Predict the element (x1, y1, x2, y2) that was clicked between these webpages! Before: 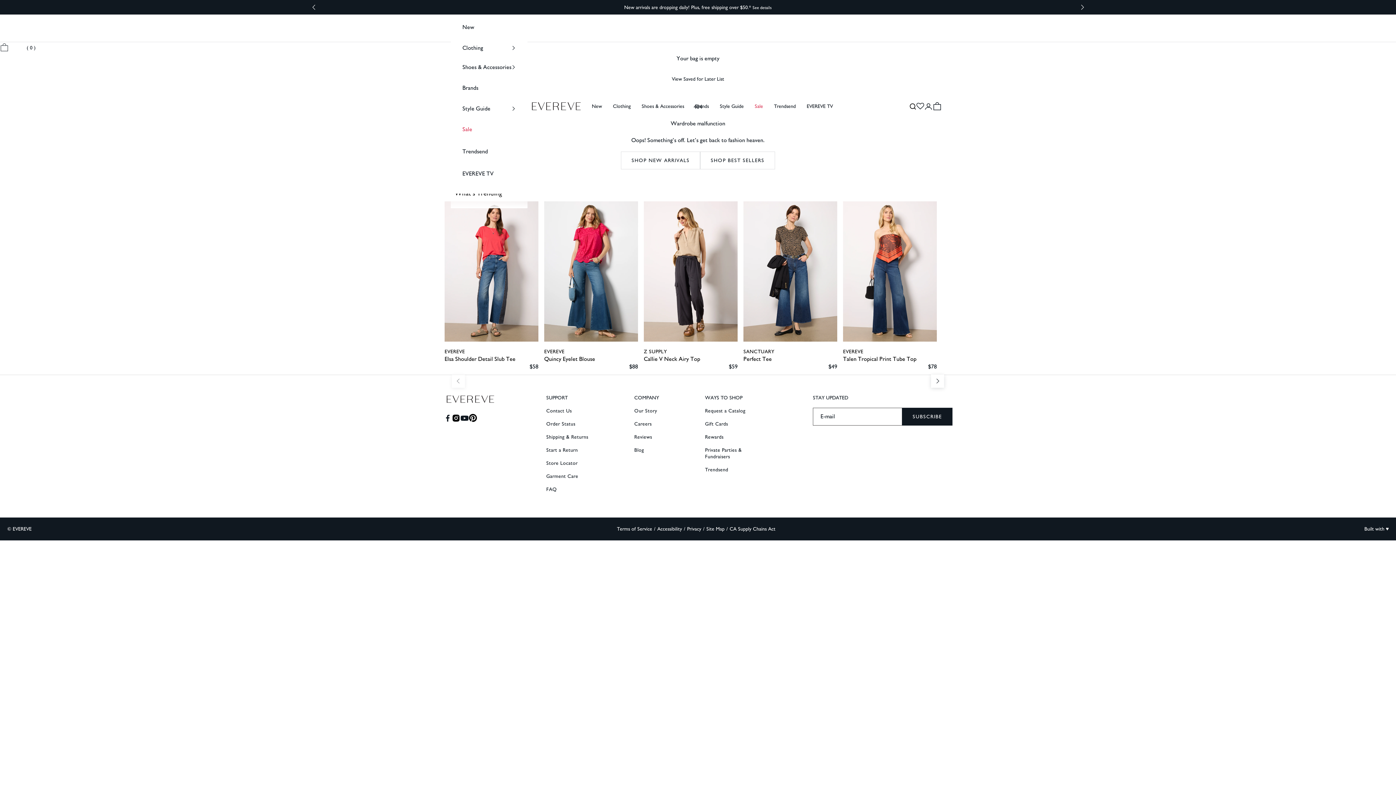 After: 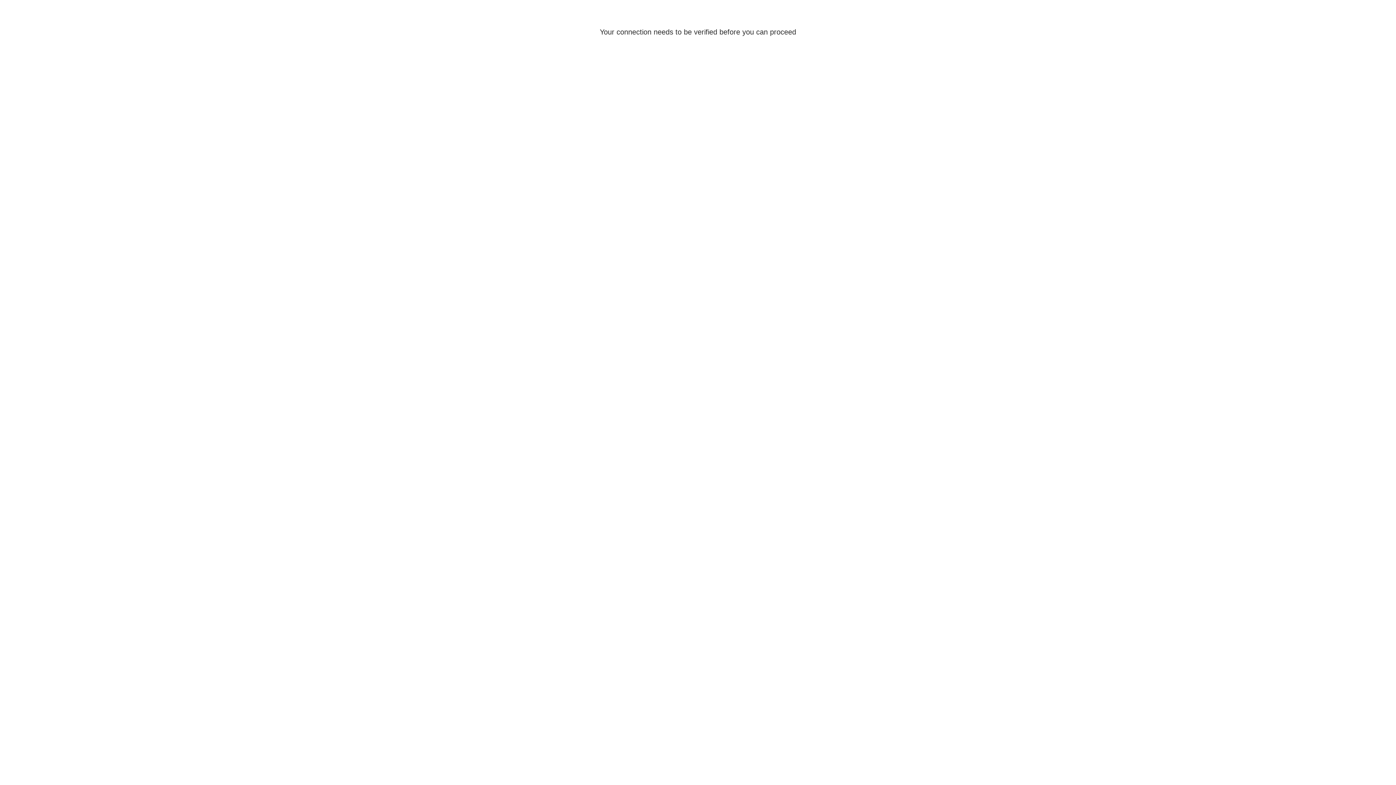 Action: bbox: (634, 407, 657, 414) label: Our Story